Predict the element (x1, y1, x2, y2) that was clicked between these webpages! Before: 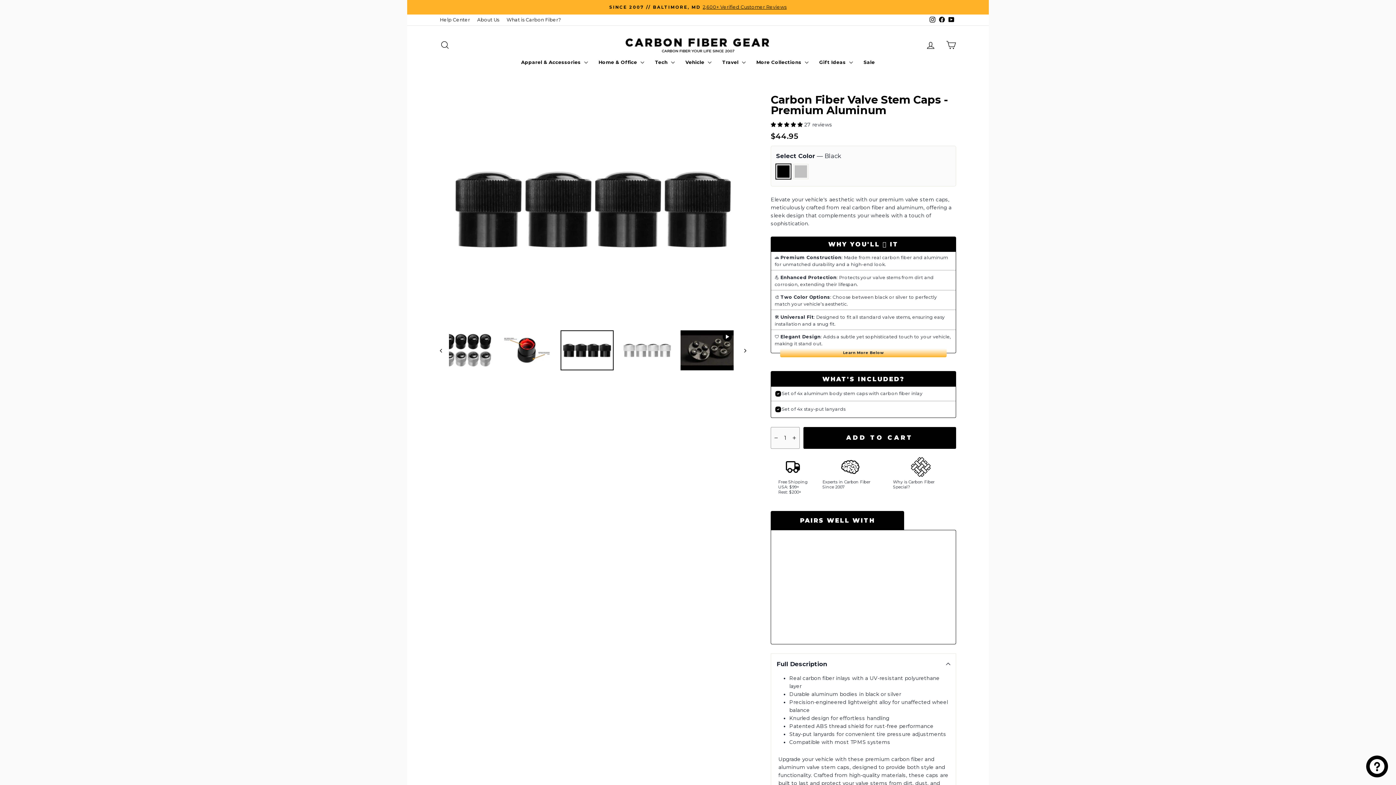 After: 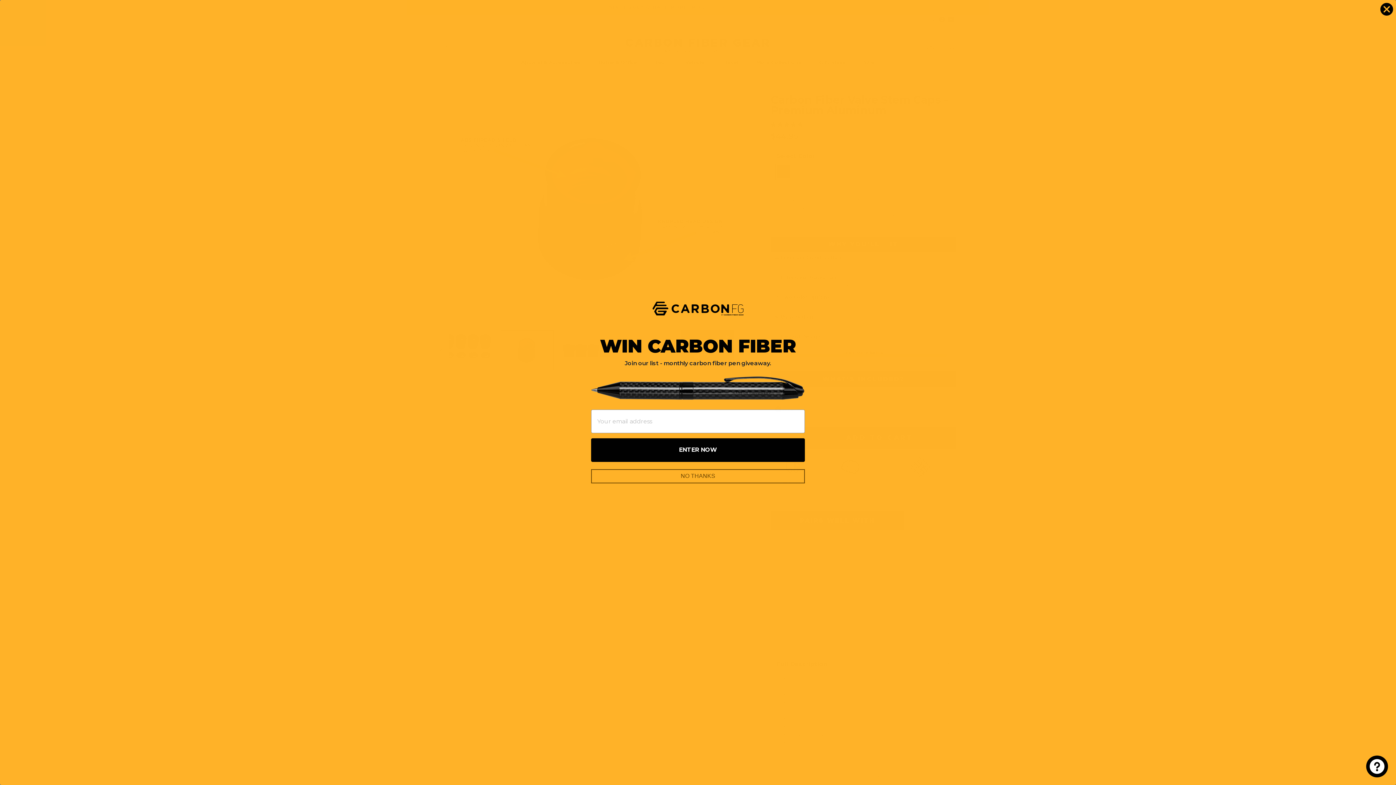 Action: bbox: (440, 329, 449, 371)